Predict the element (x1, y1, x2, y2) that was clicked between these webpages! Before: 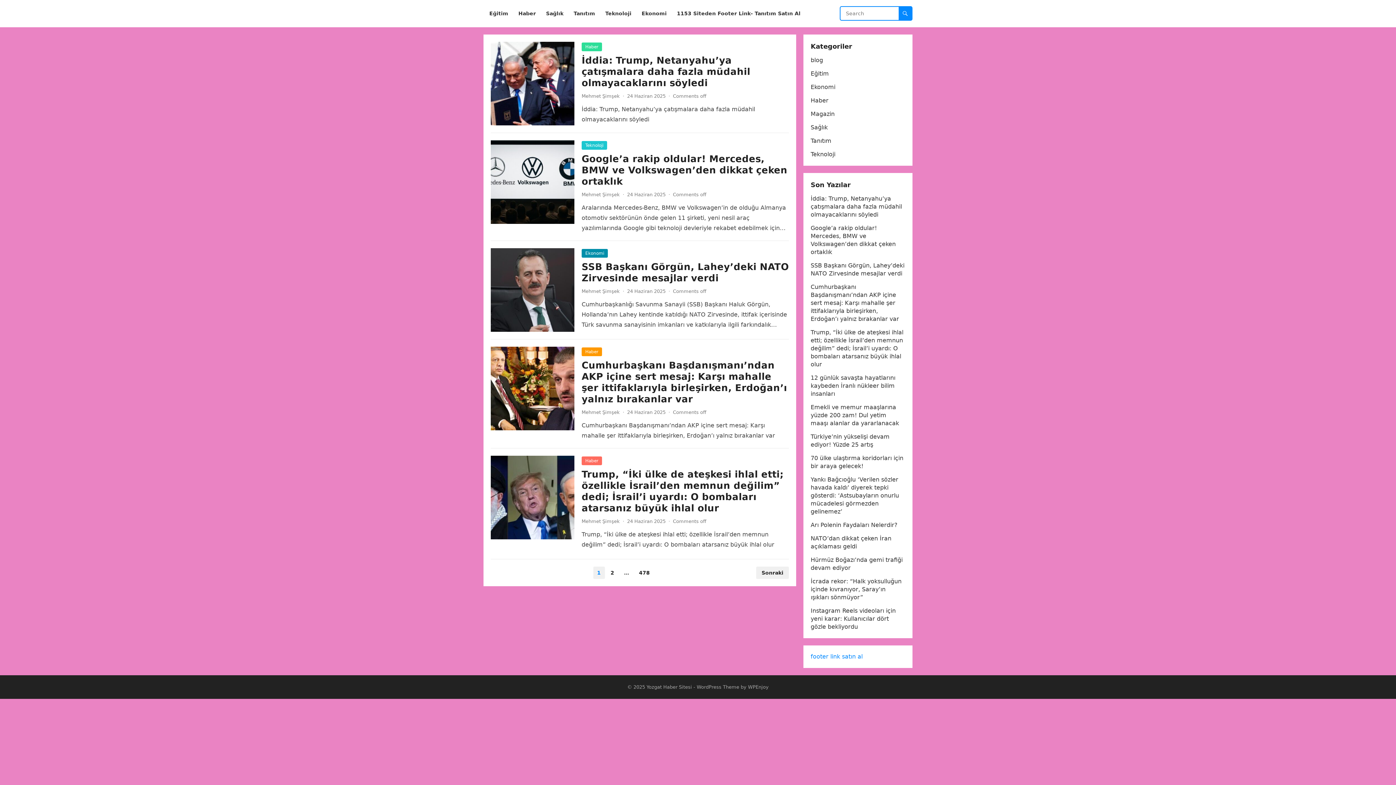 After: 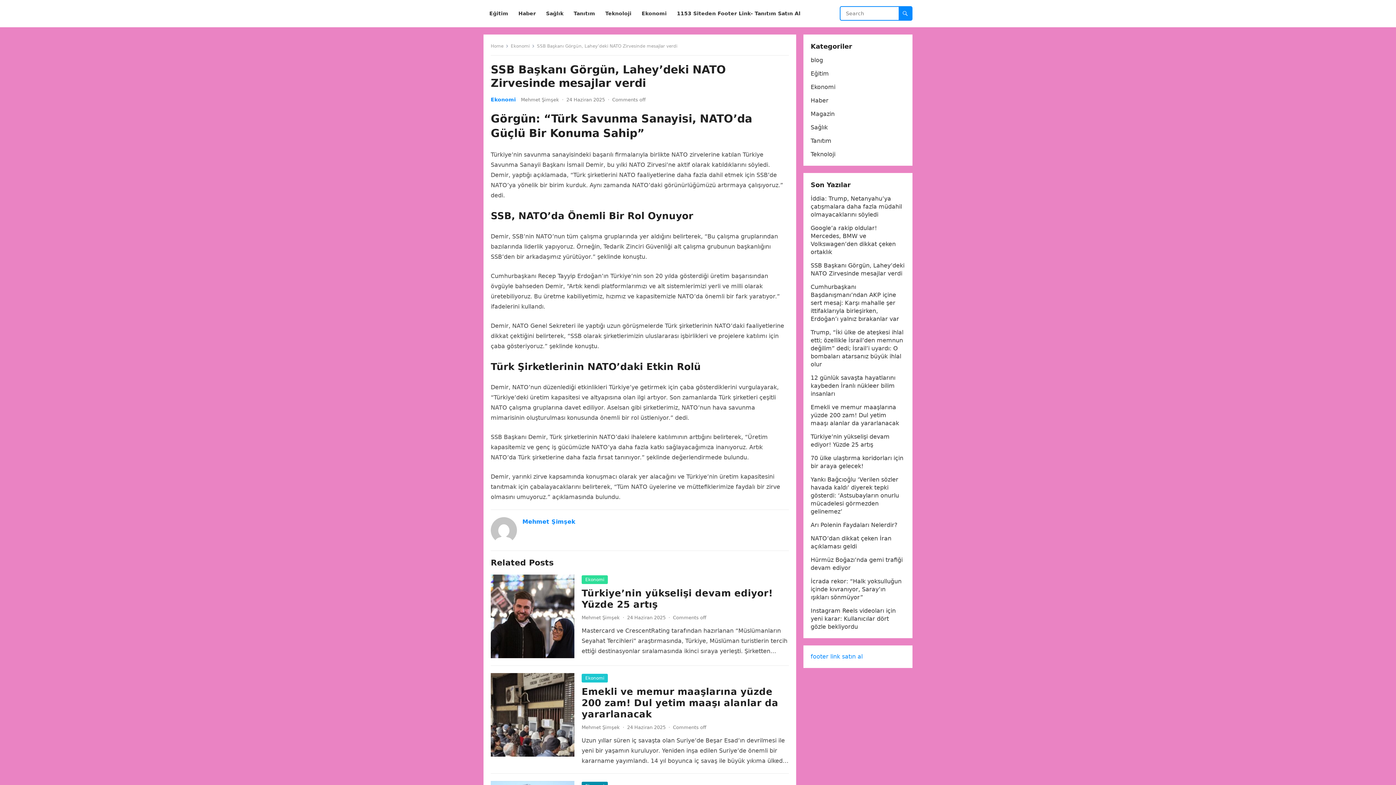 Action: label: SSB Başkanı Görgün, Lahey’deki NATO Zirvesinde mesajlar verdi bbox: (581, 261, 789, 283)